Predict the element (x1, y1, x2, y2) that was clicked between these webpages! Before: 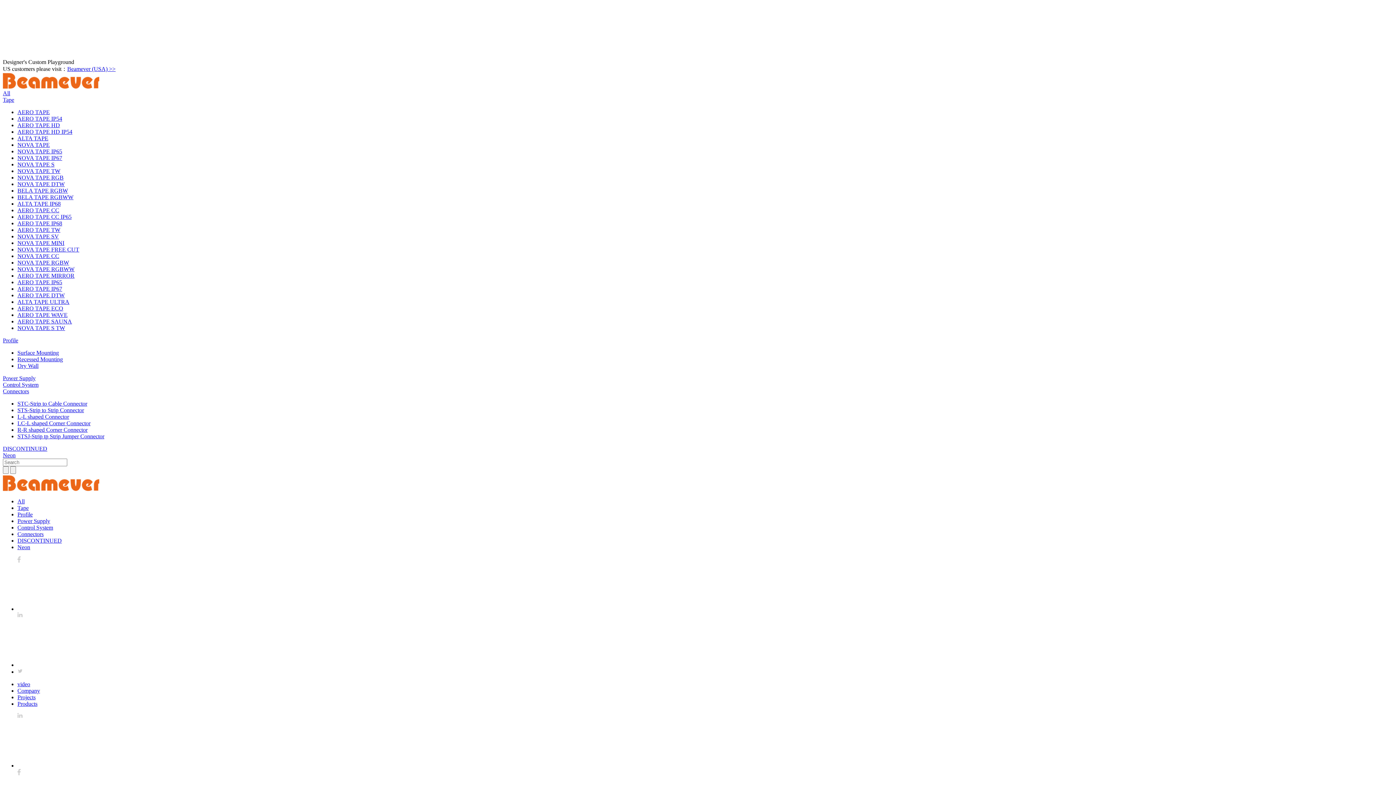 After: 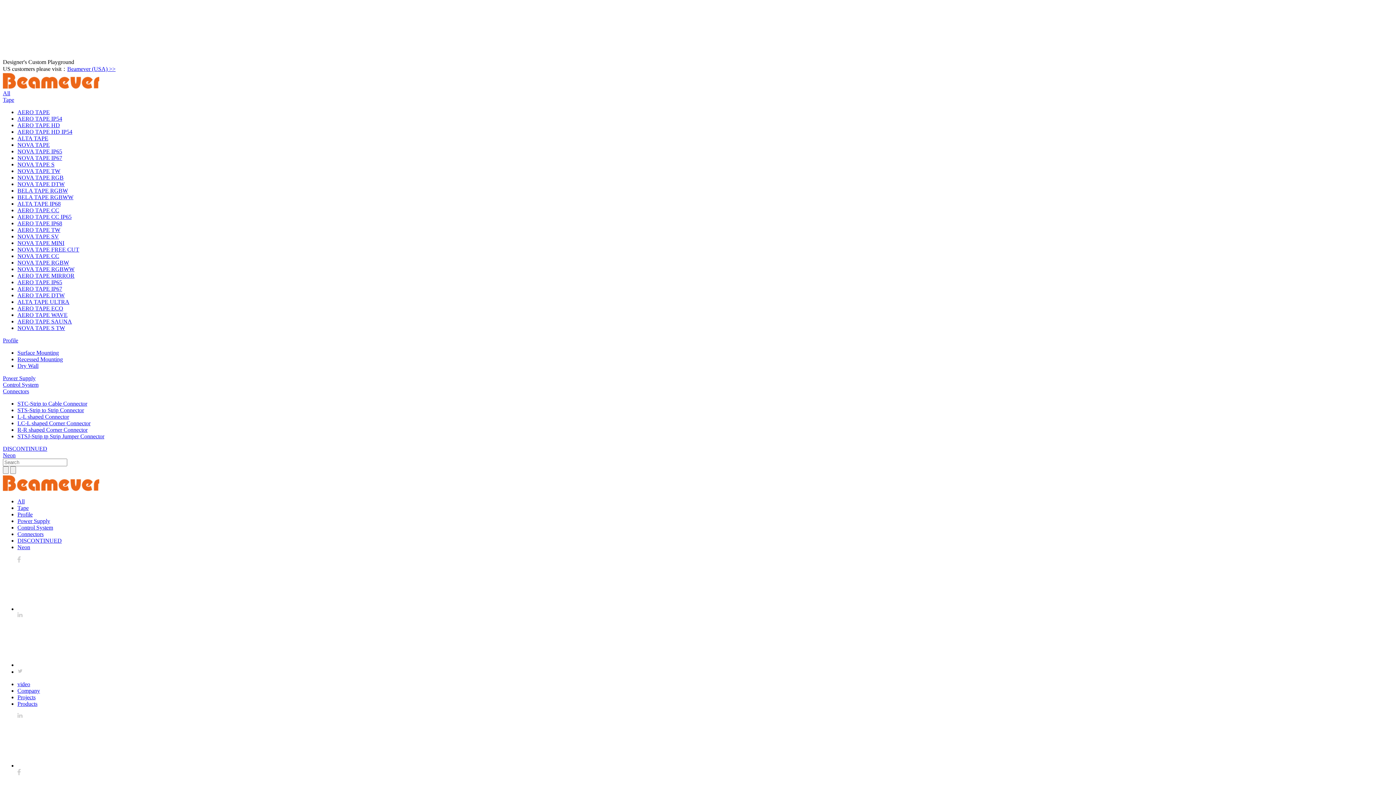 Action: label: AERO TAPE bbox: (17, 109, 49, 115)